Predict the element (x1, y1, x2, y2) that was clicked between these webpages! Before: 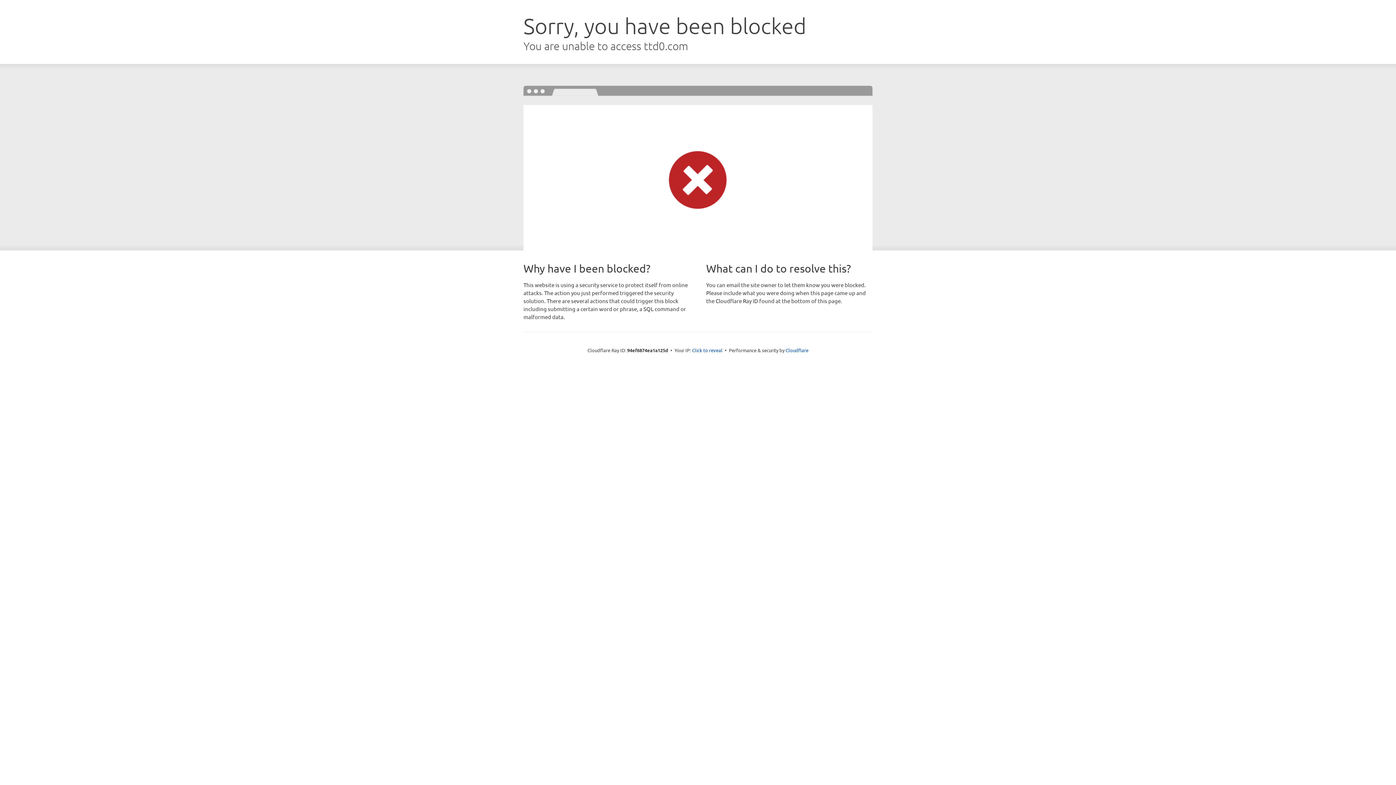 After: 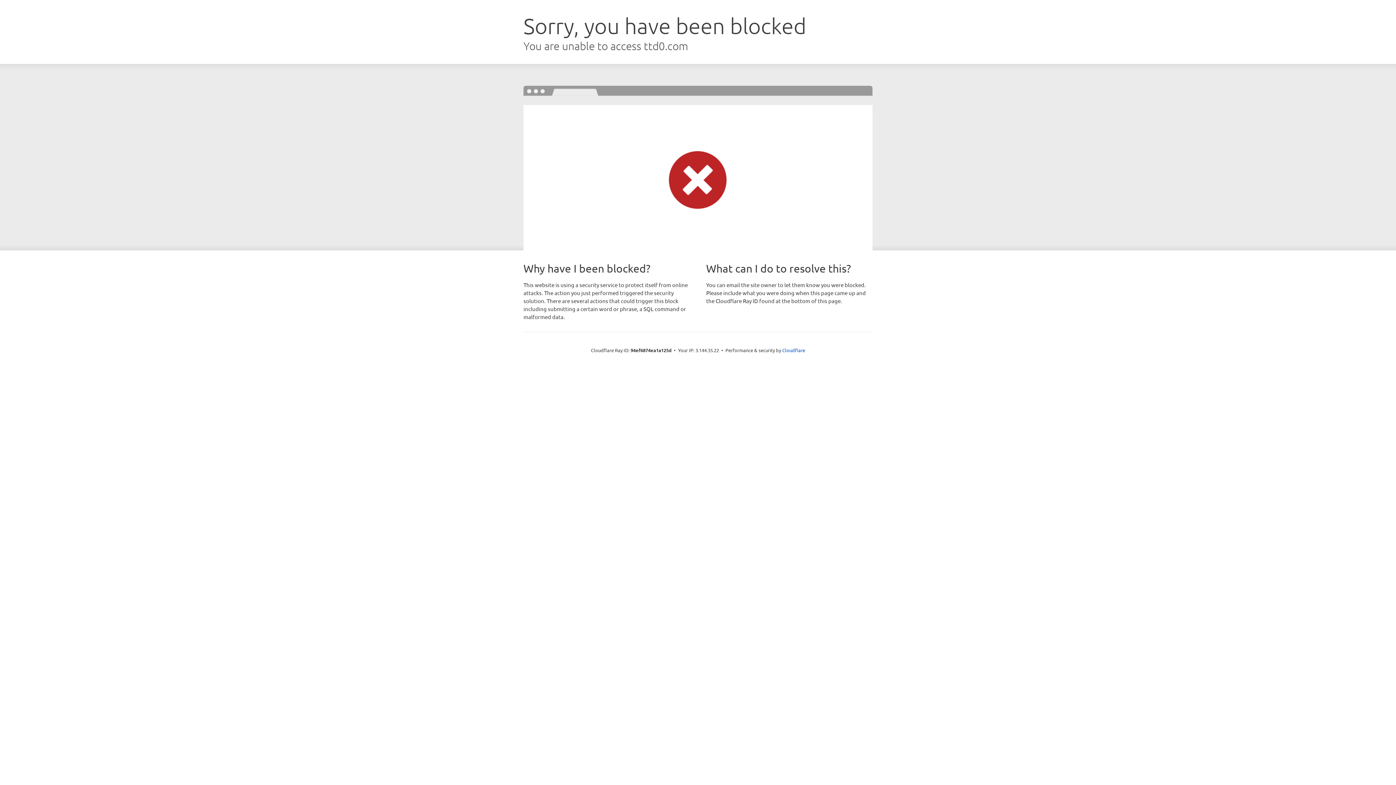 Action: label: Click to reveal bbox: (692, 346, 722, 353)